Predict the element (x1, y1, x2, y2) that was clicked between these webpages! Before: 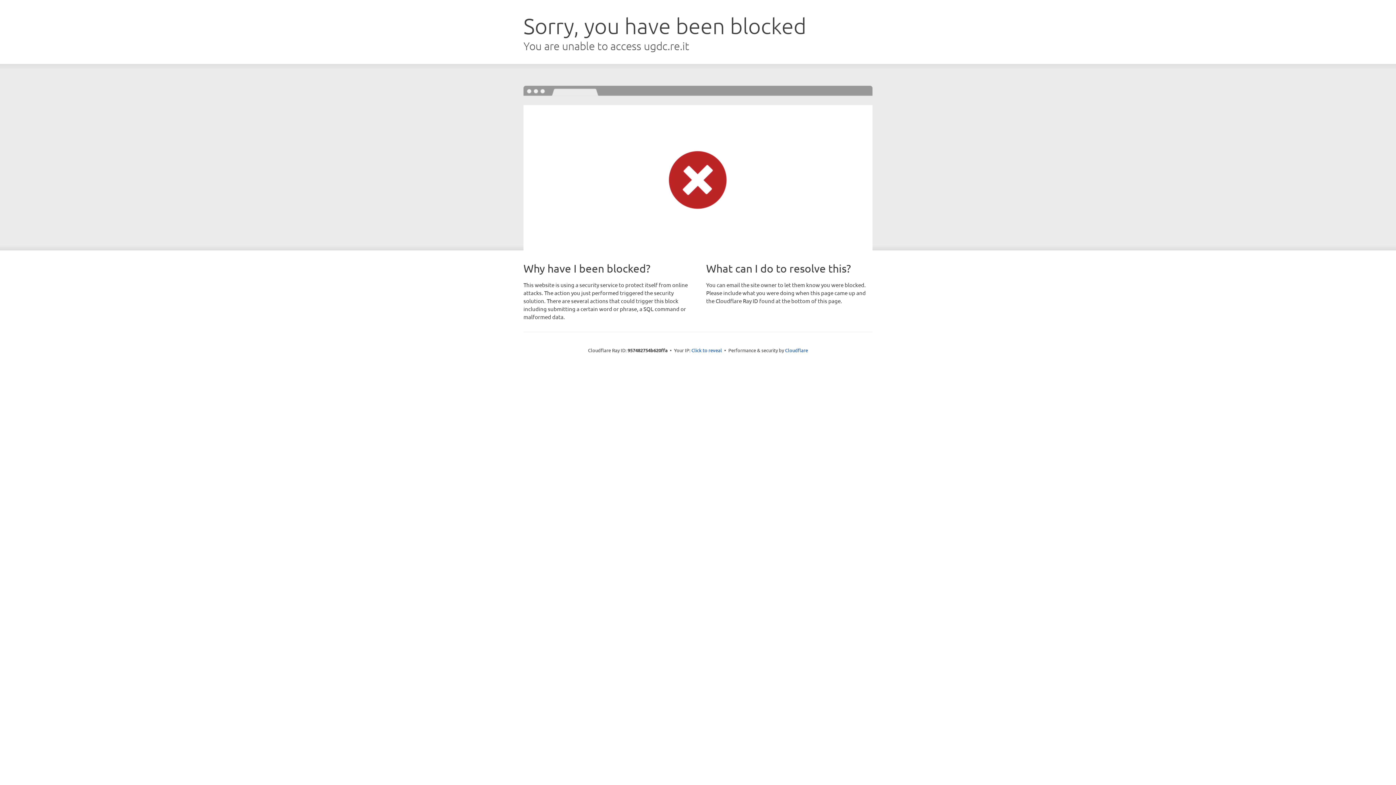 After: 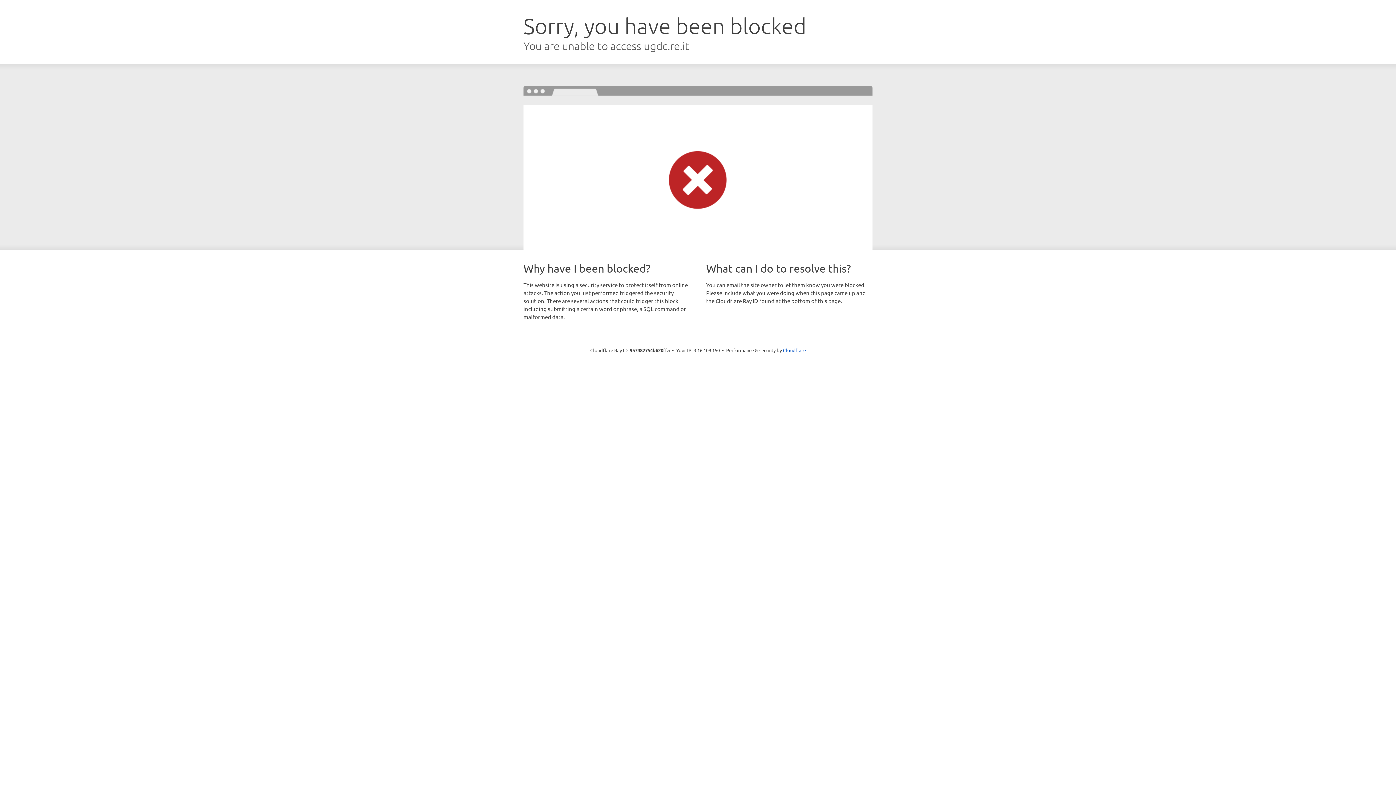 Action: label: Click to reveal bbox: (691, 346, 722, 353)